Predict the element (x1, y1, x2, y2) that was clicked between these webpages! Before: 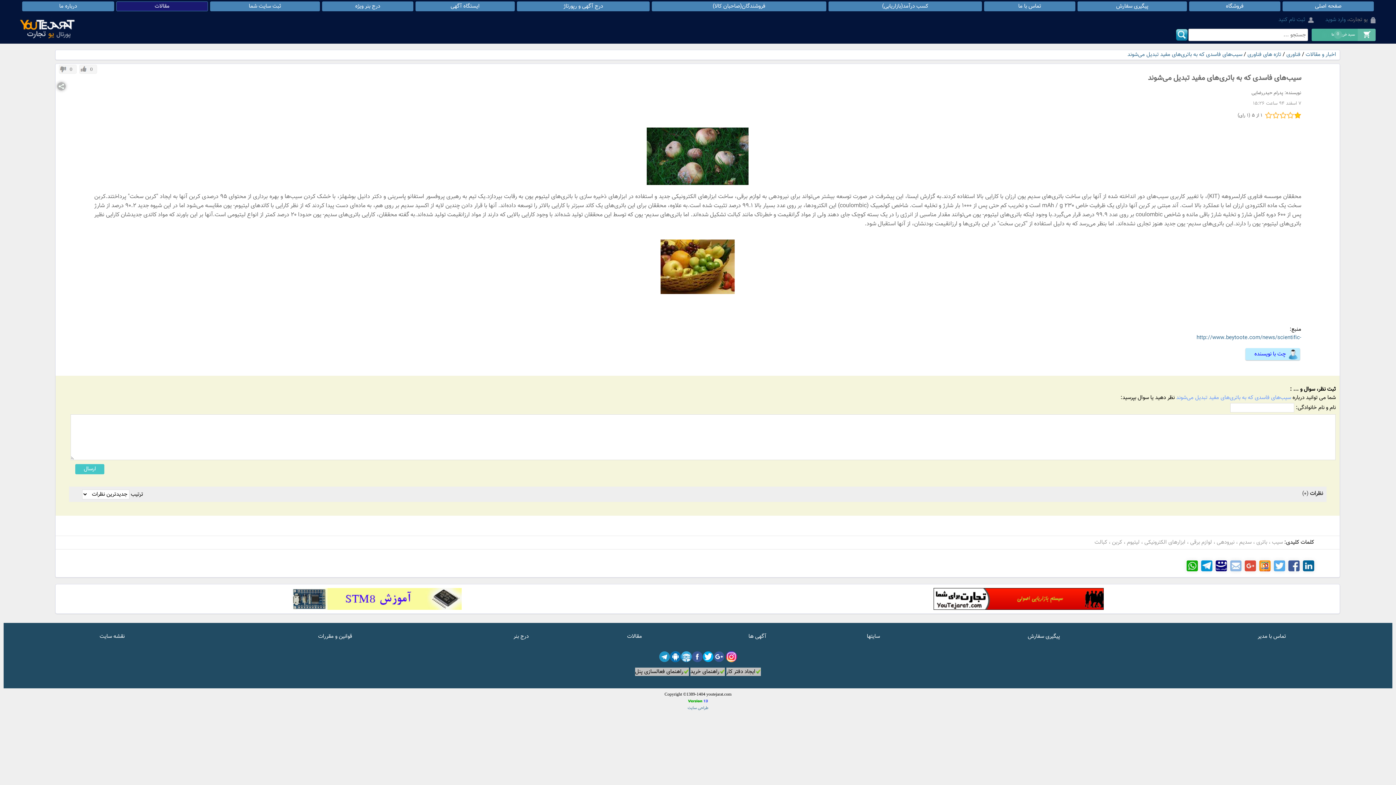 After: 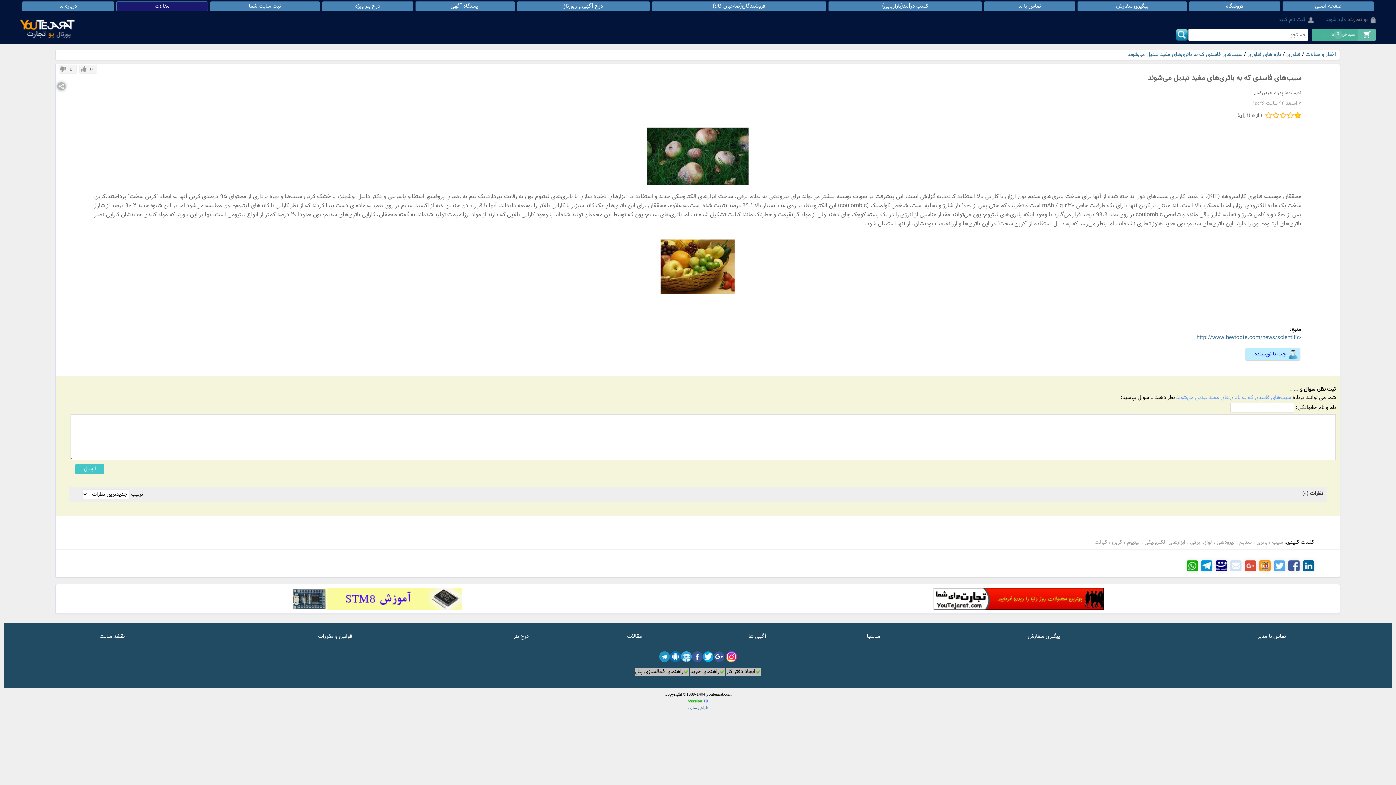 Action: bbox: (1230, 559, 1241, 567)